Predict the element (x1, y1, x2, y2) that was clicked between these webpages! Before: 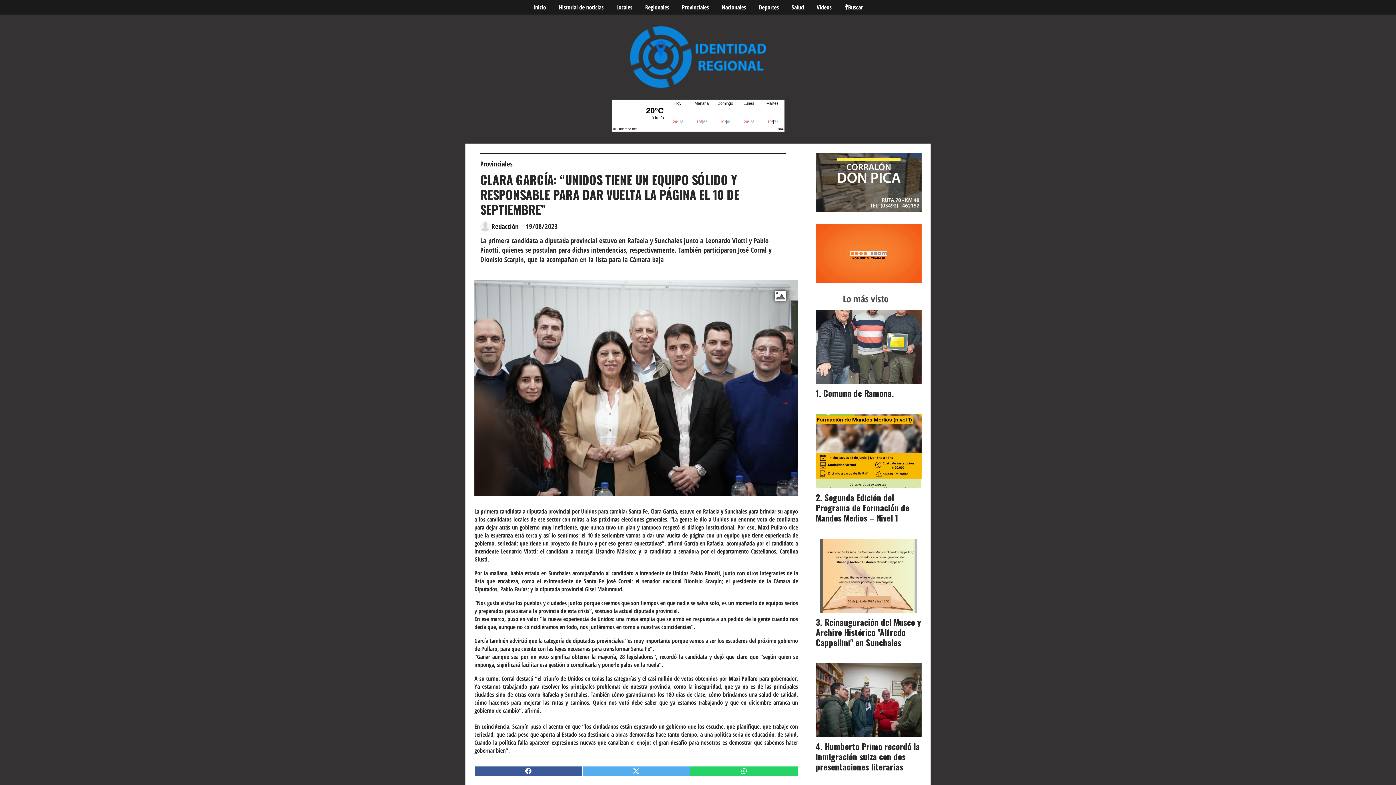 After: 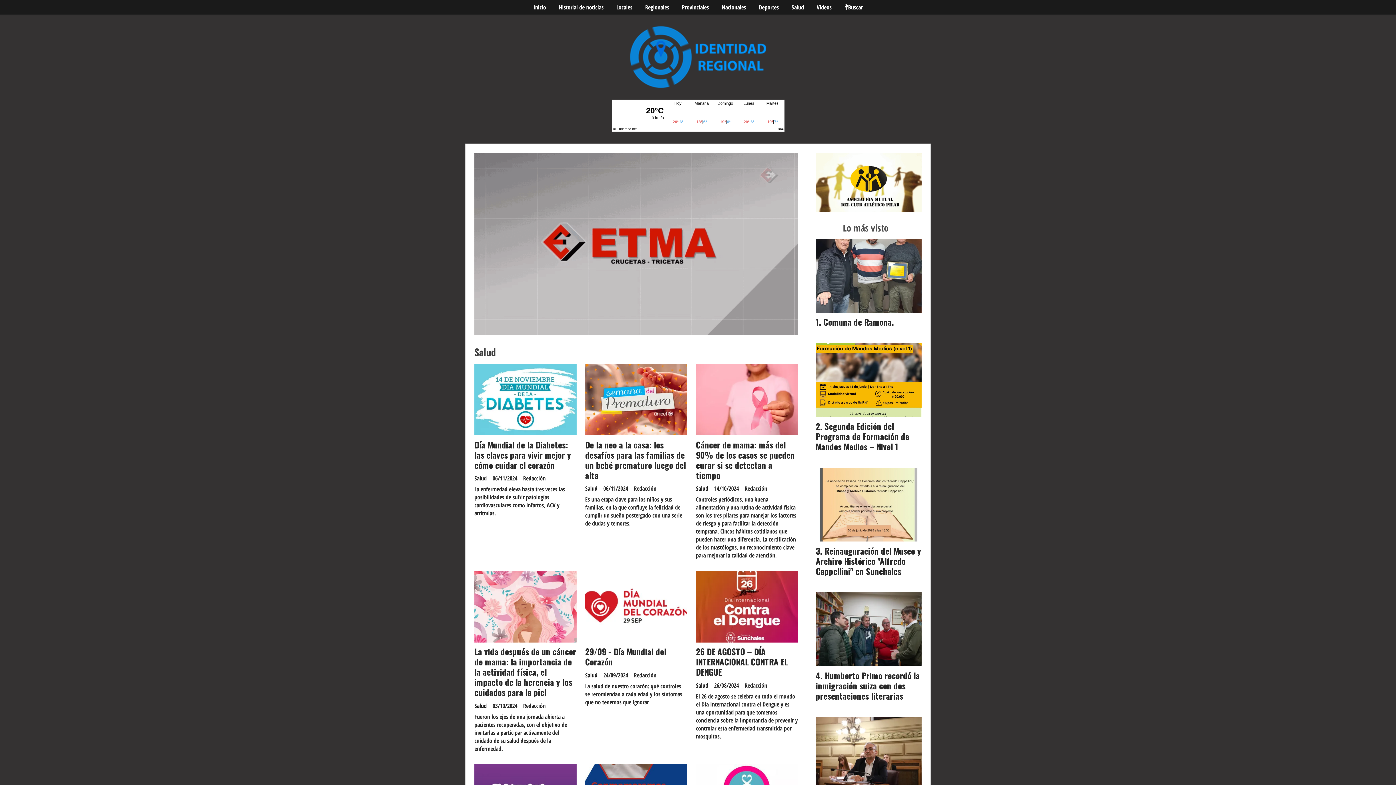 Action: bbox: (785, 0, 810, 14) label: Salud